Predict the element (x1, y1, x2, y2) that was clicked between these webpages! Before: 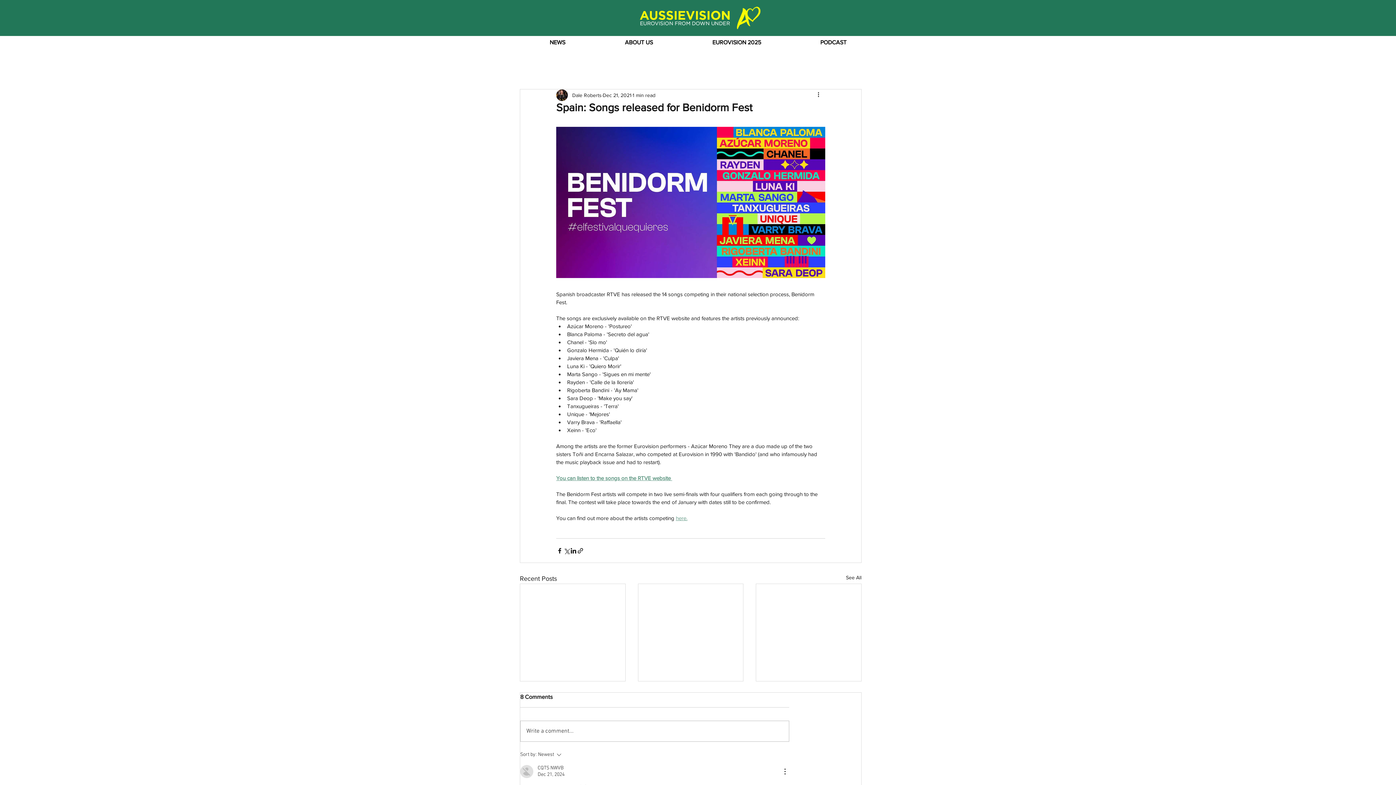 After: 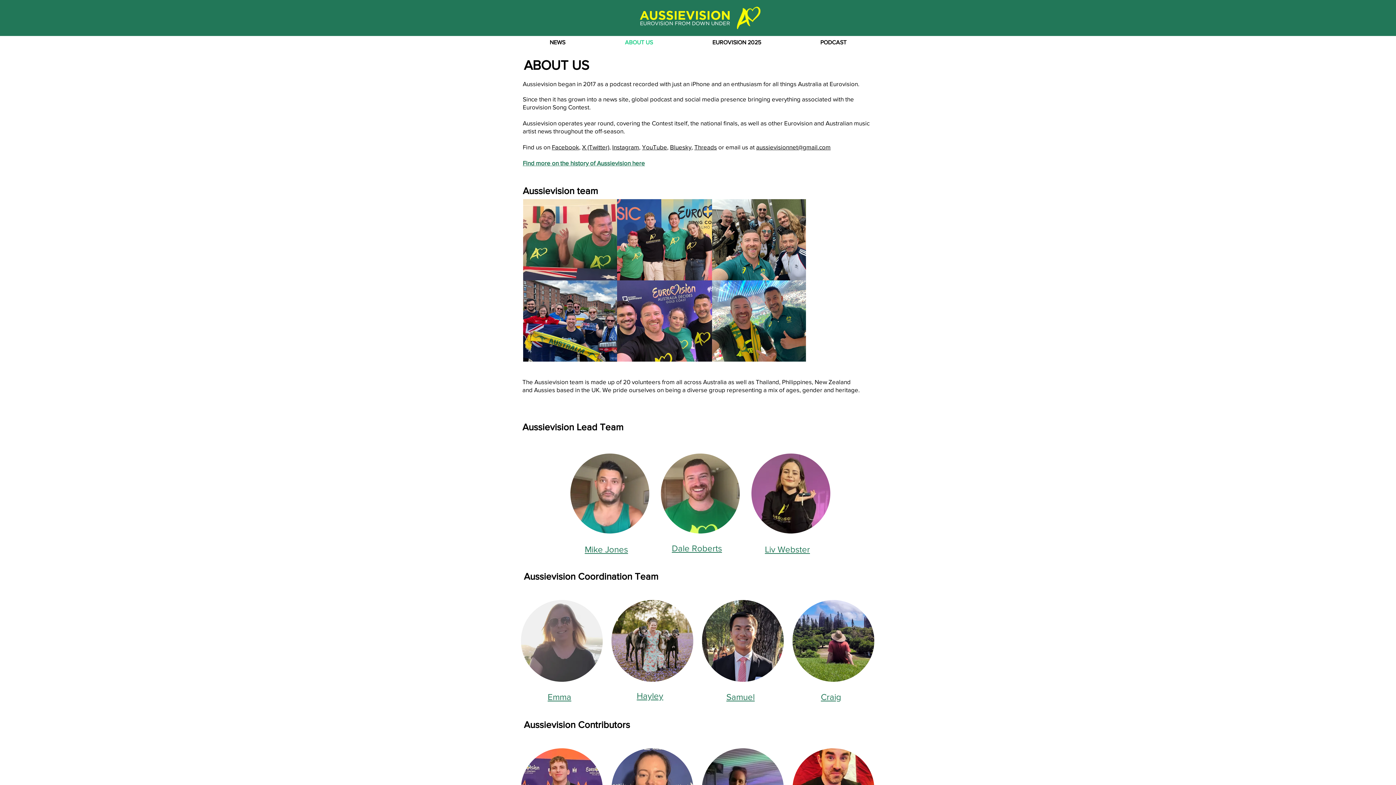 Action: bbox: (595, 36, 682, 49) label: ABOUT US